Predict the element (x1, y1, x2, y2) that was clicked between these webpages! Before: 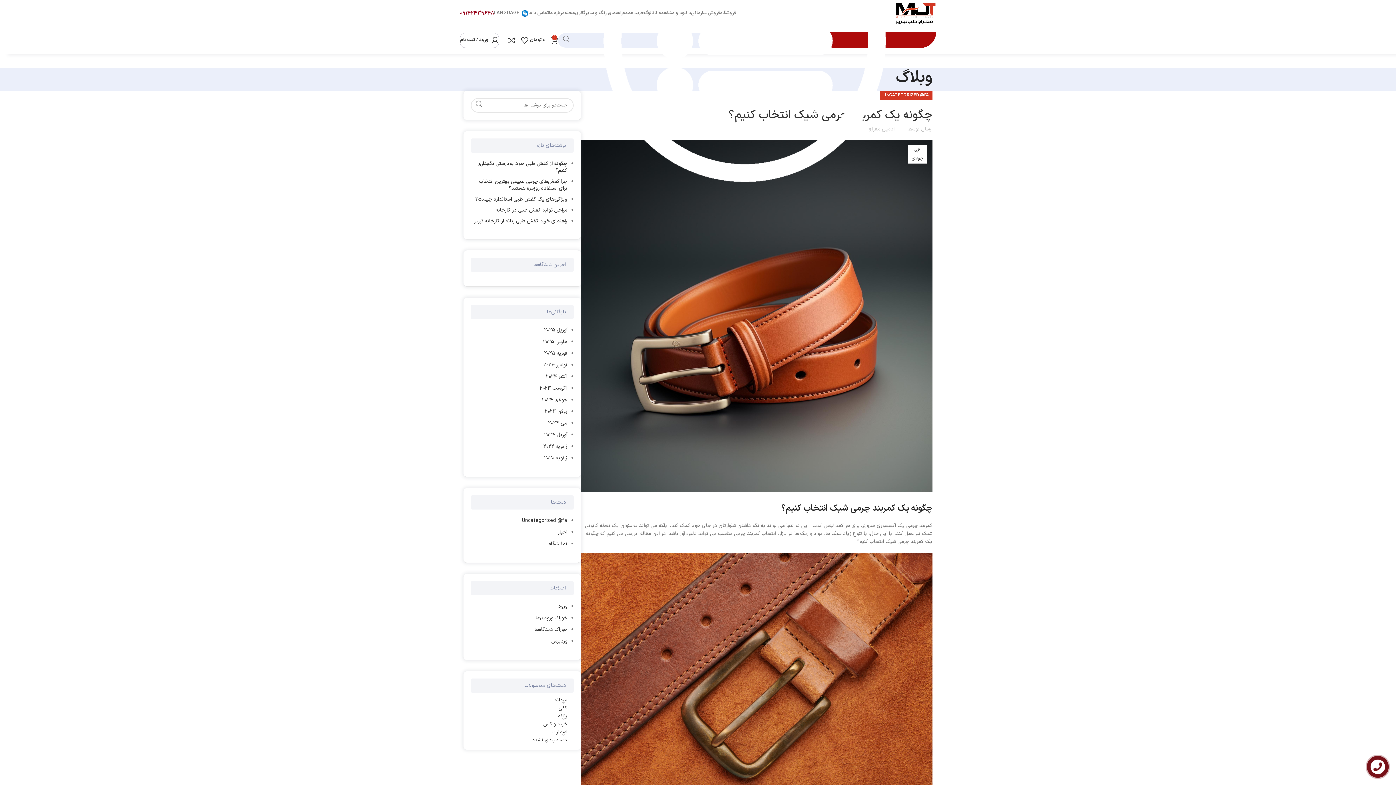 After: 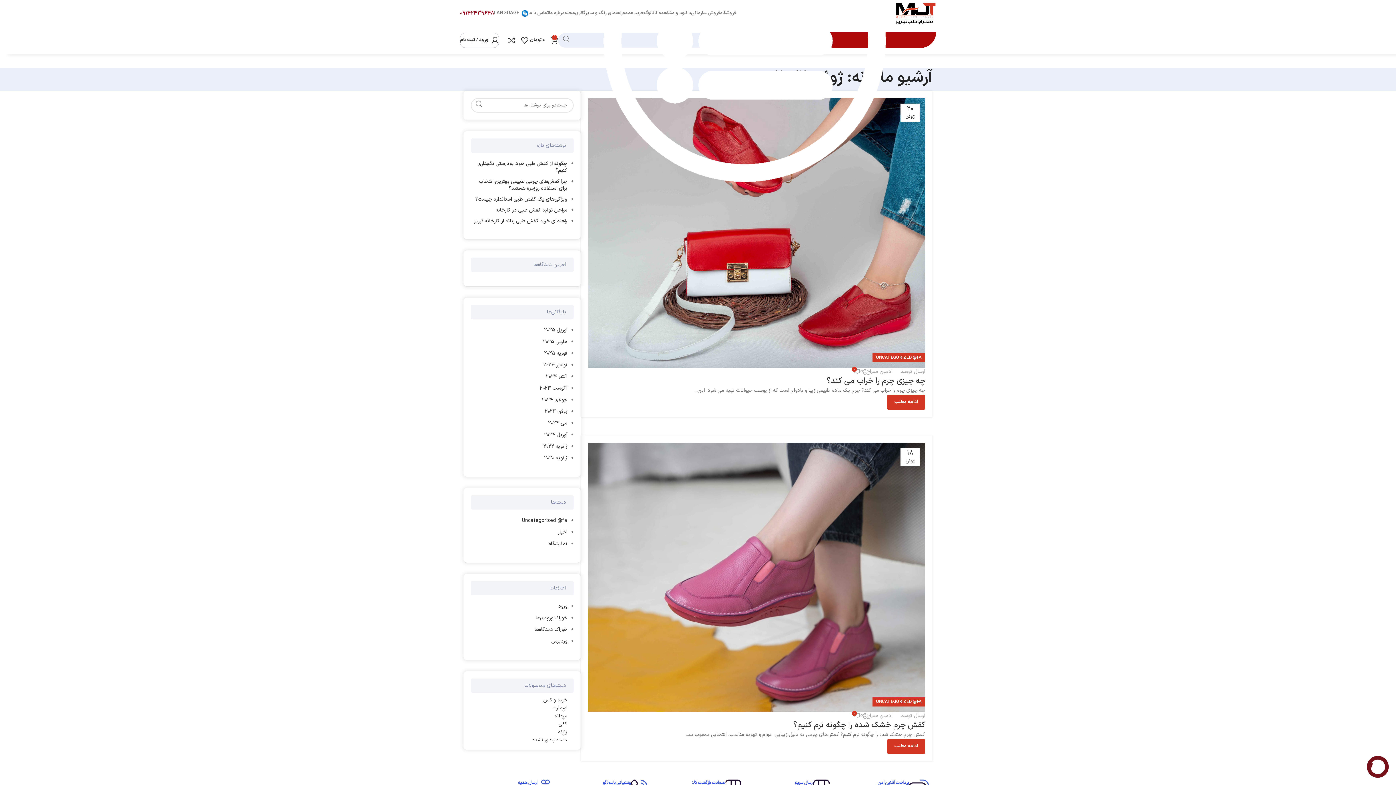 Action: label: ژوئن 2024 bbox: (544, 408, 567, 415)